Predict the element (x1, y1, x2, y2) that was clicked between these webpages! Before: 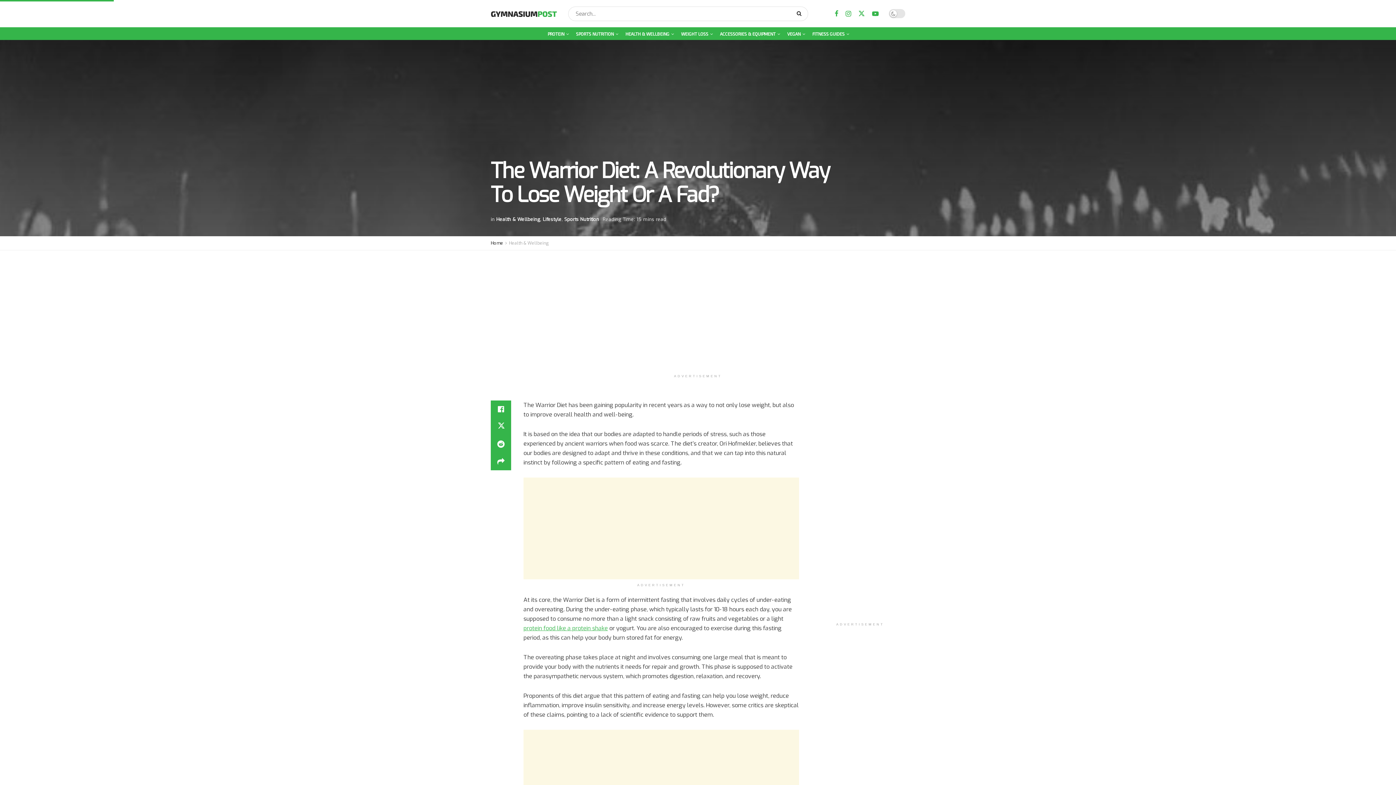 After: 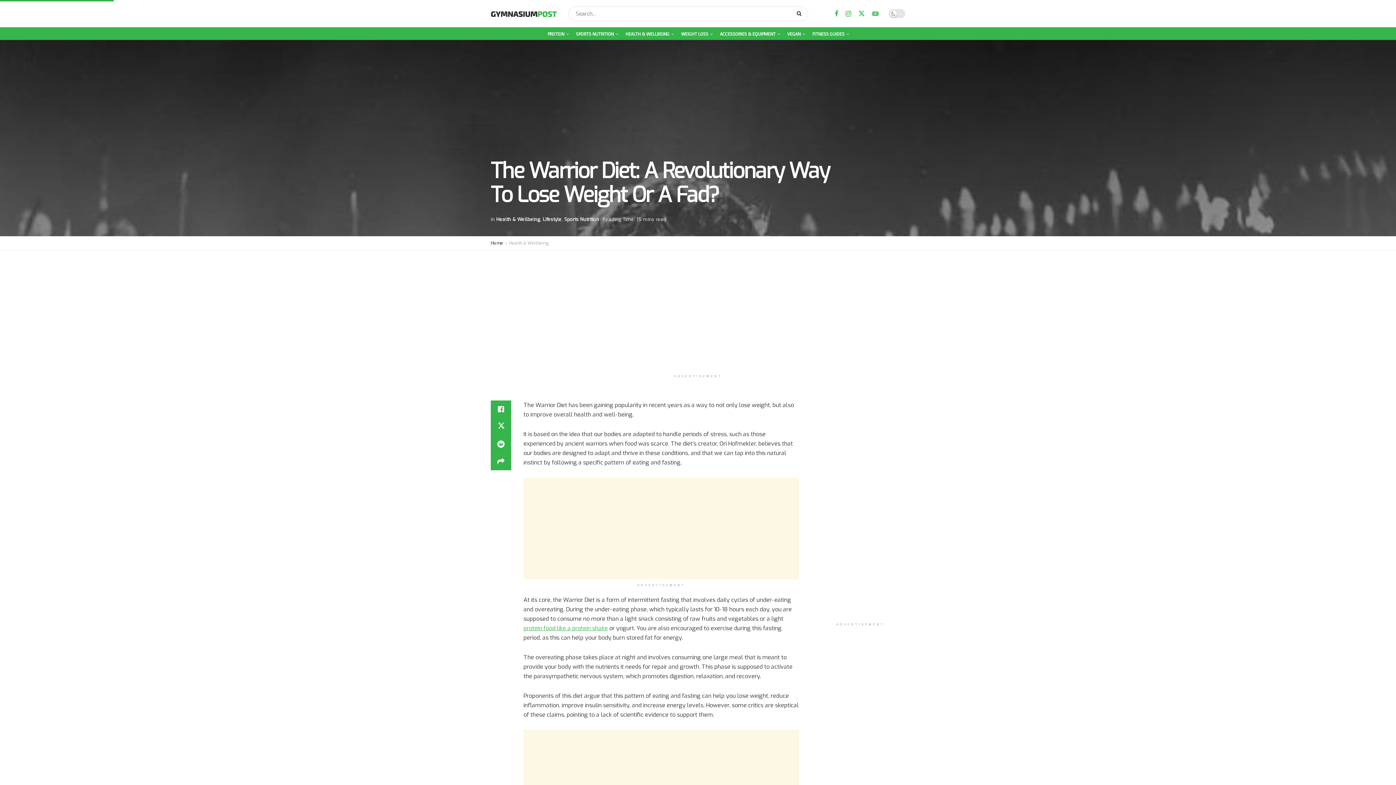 Action: label: Find us on Youtube bbox: (872, 9, 878, 18)